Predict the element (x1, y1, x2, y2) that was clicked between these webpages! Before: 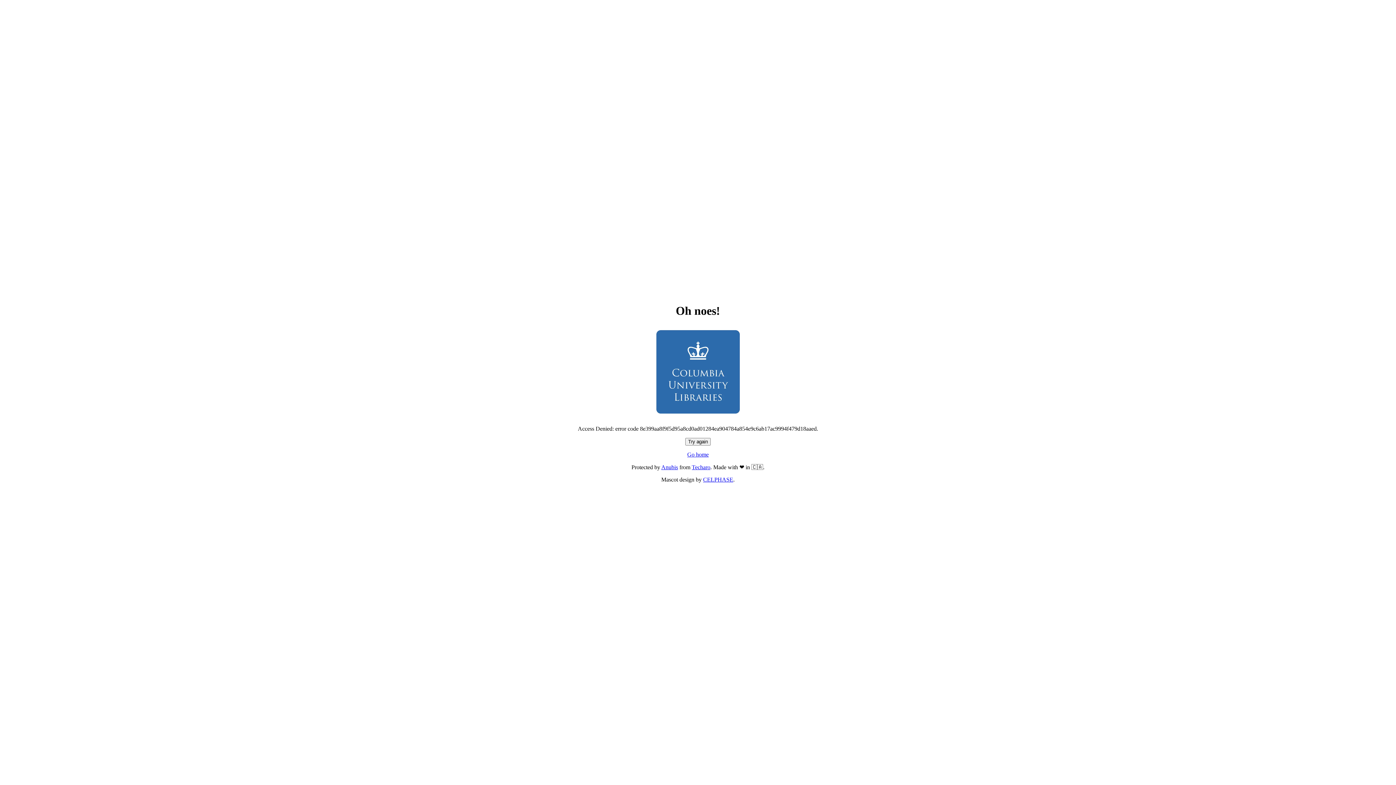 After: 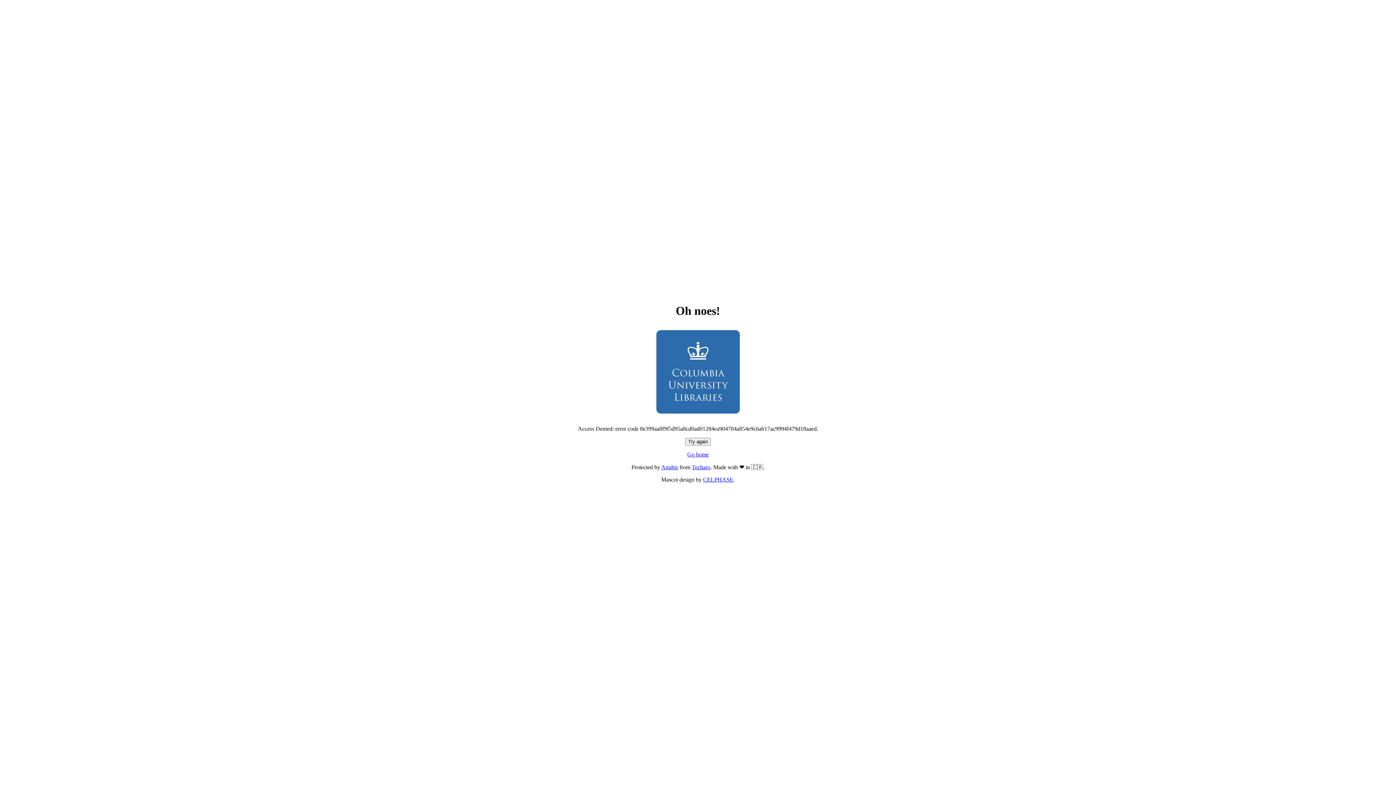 Action: bbox: (687, 451, 708, 457) label: Go home